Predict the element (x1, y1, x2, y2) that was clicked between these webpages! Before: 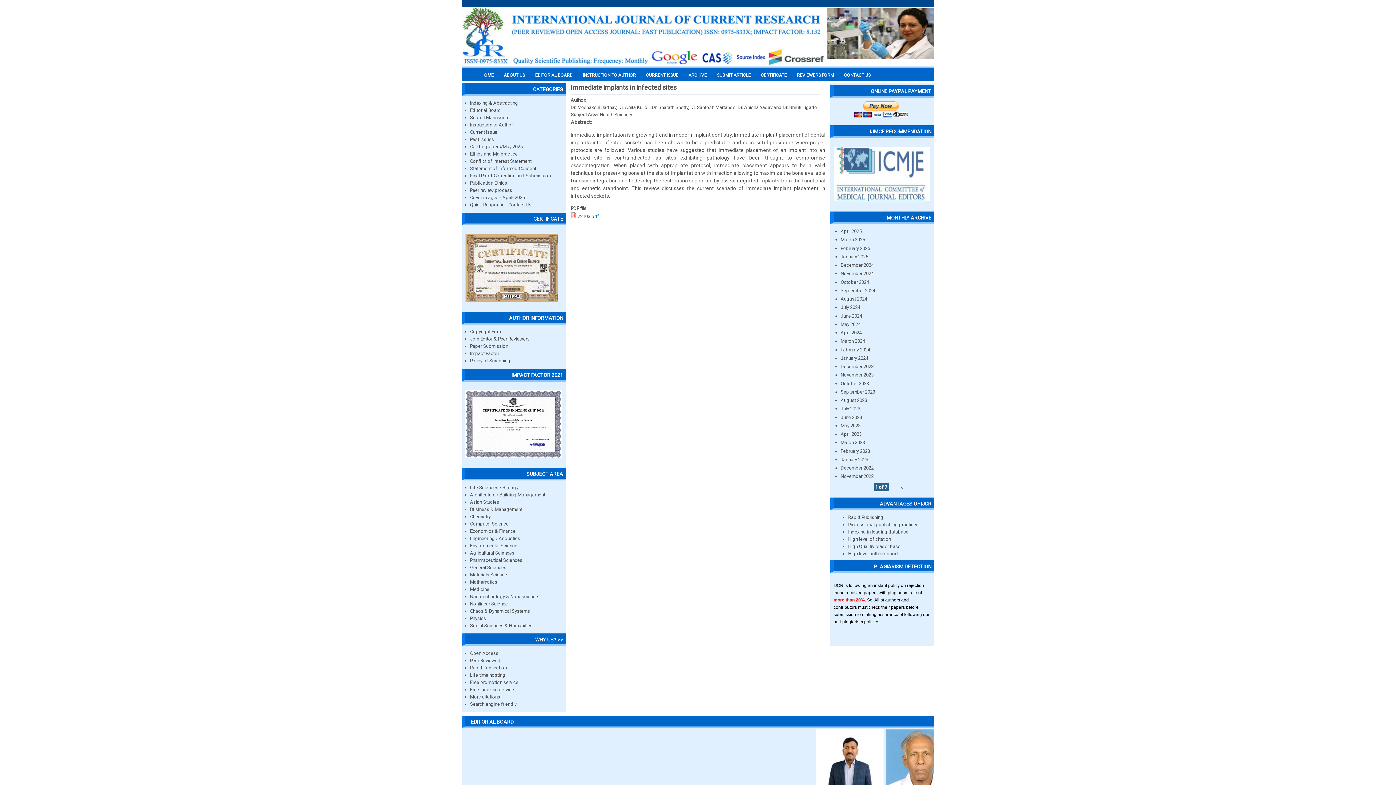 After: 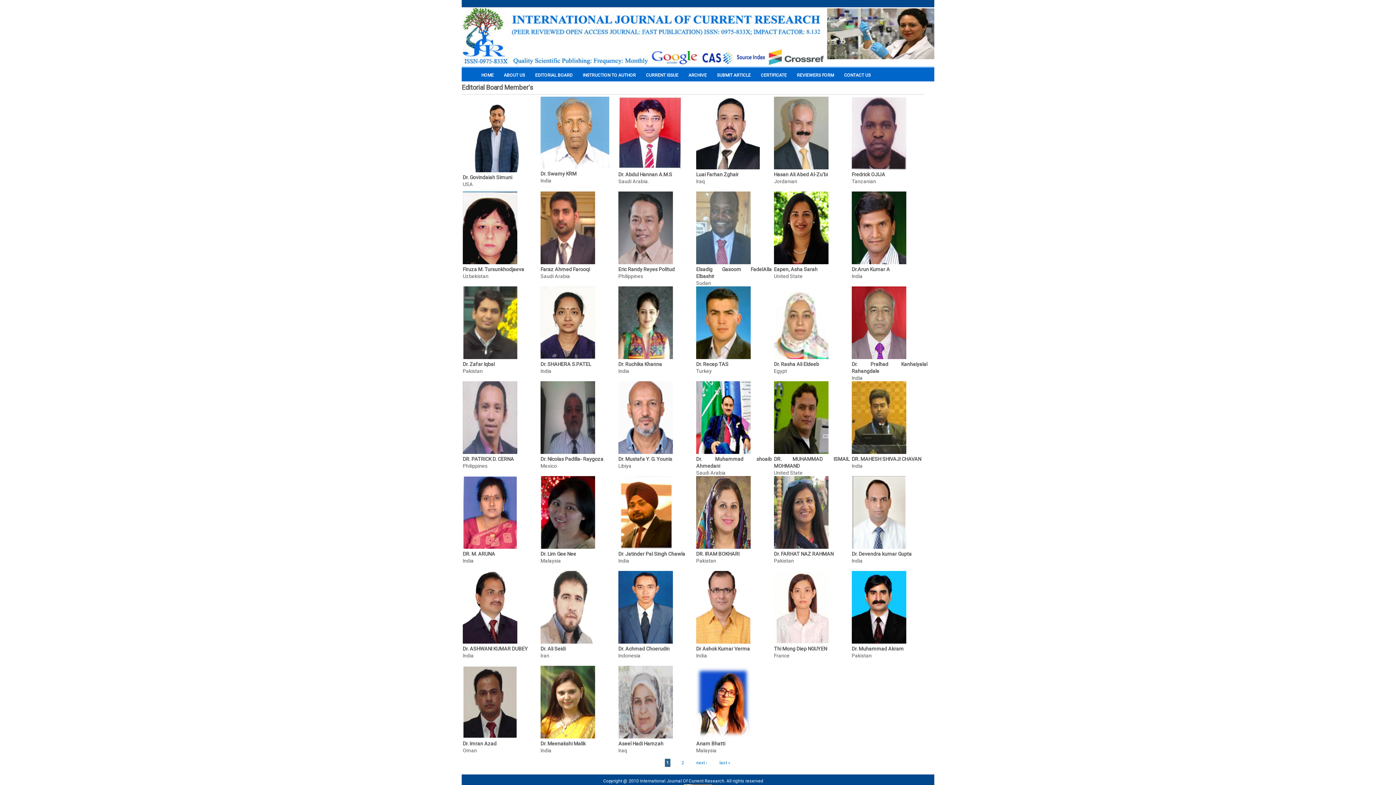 Action: bbox: (535, 72, 572, 77) label: EDITORIAL BOARD